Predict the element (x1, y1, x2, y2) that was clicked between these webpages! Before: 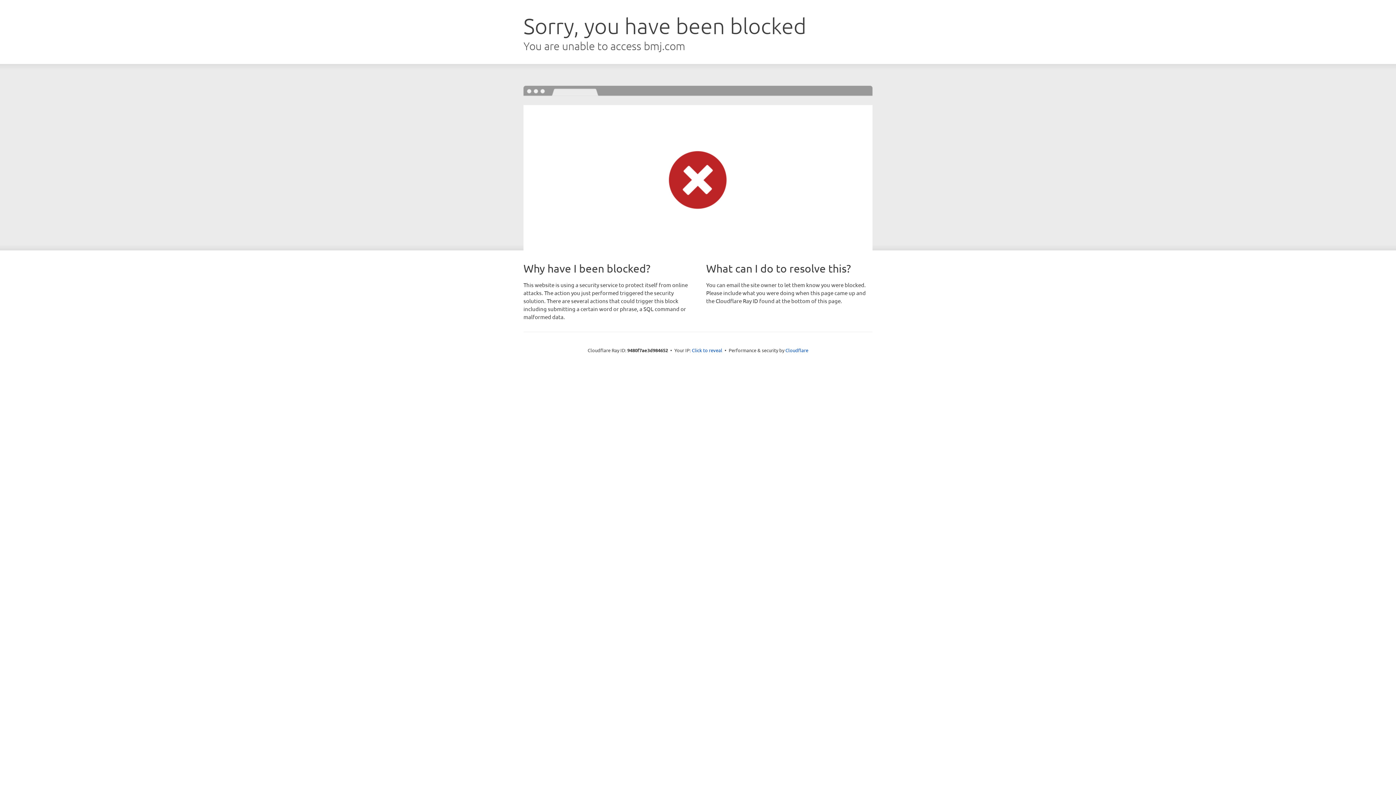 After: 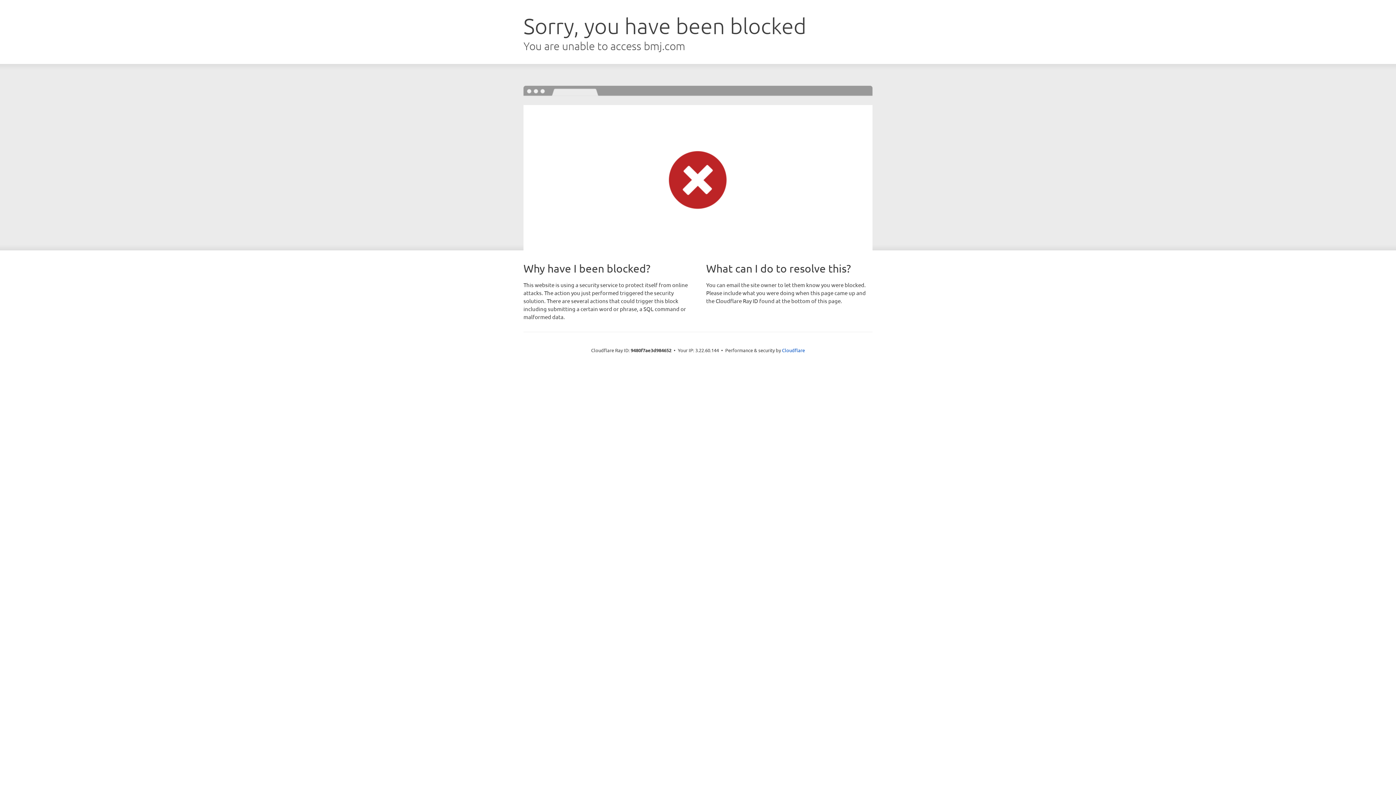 Action: label: Click to reveal bbox: (692, 346, 722, 353)